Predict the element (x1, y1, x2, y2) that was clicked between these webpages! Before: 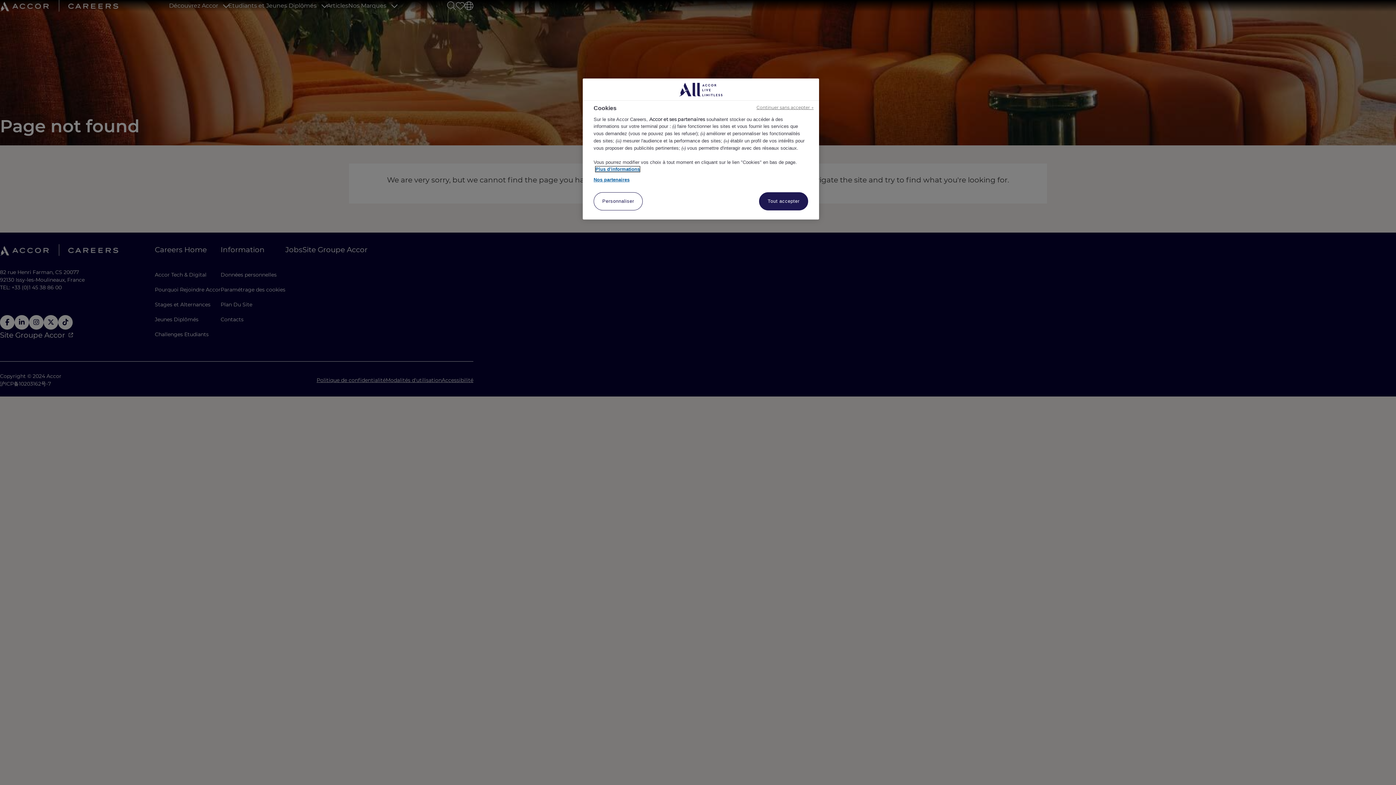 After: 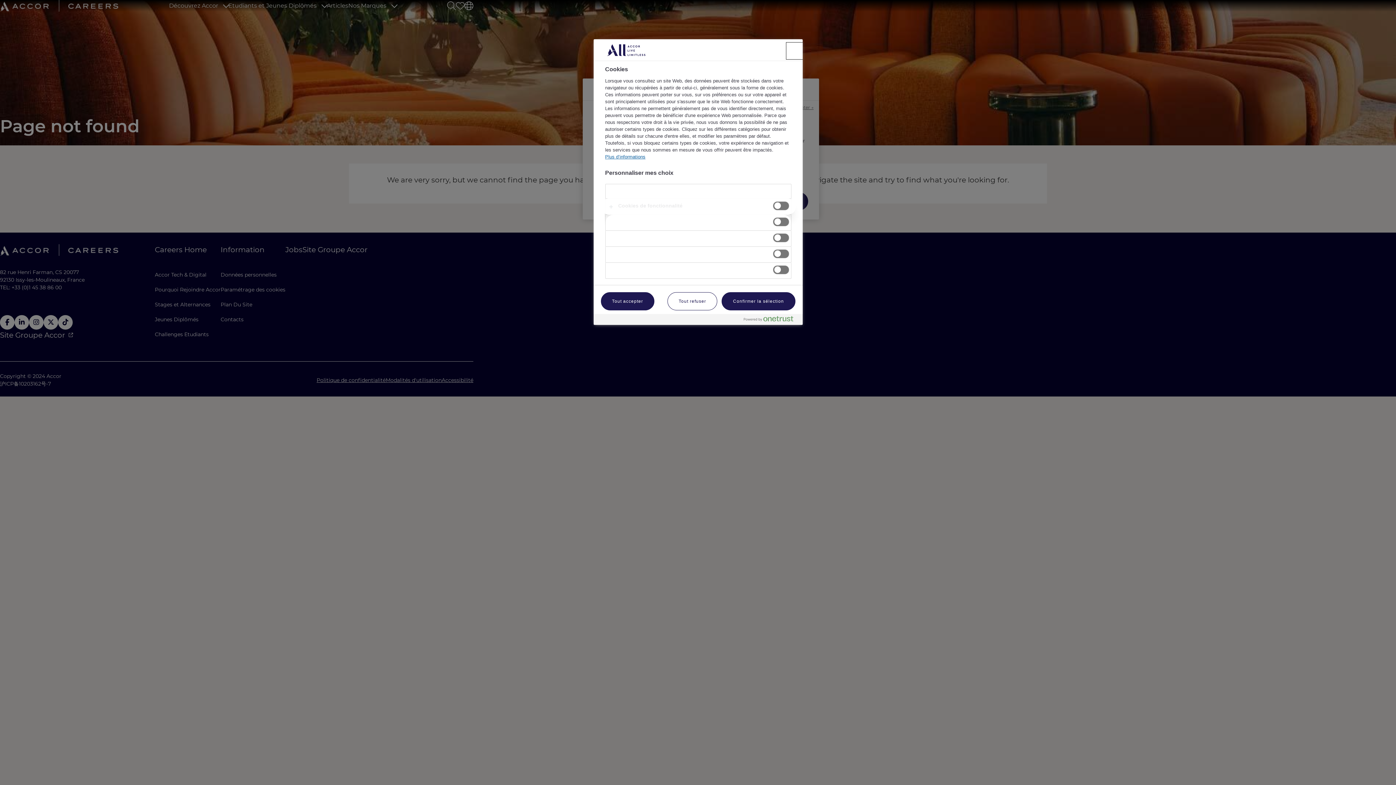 Action: label: Personnaliser bbox: (593, 192, 642, 210)